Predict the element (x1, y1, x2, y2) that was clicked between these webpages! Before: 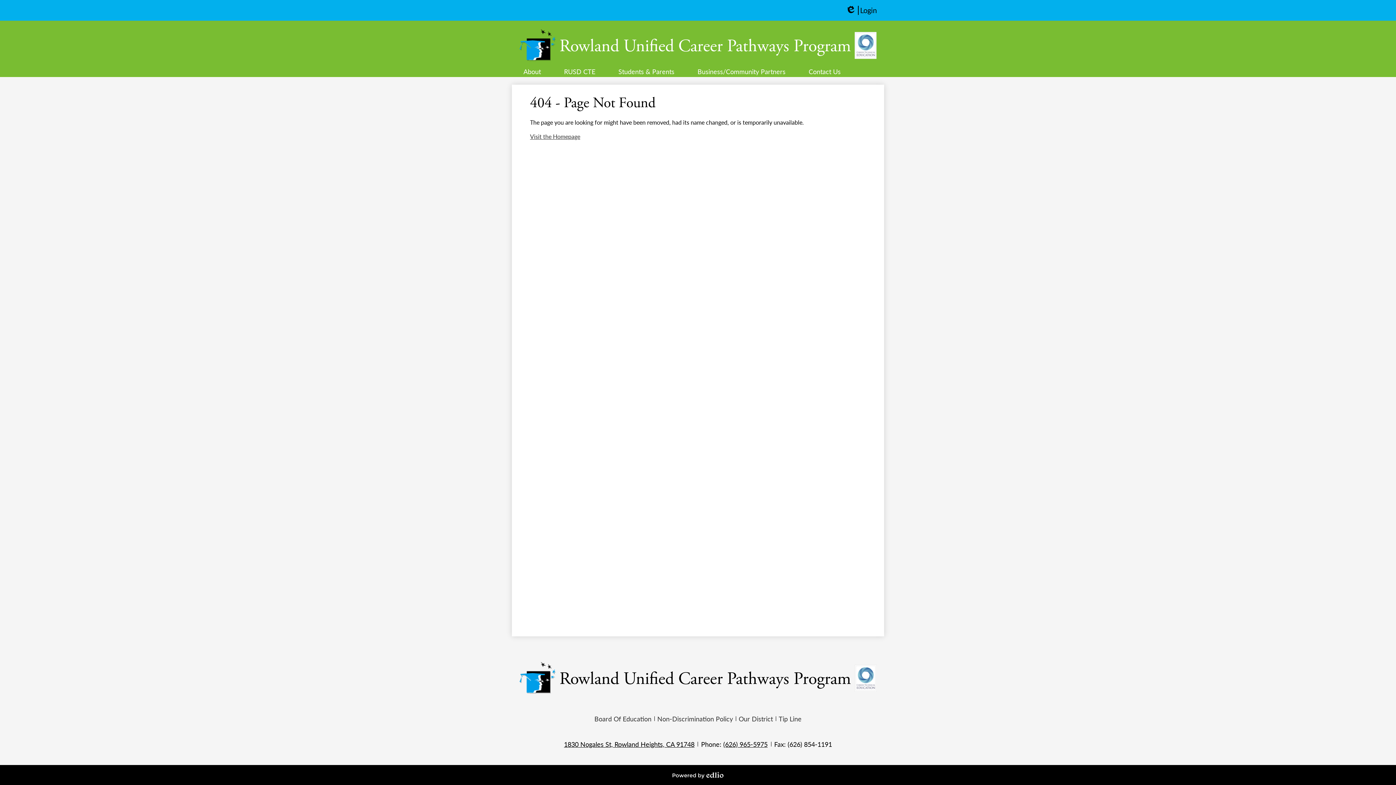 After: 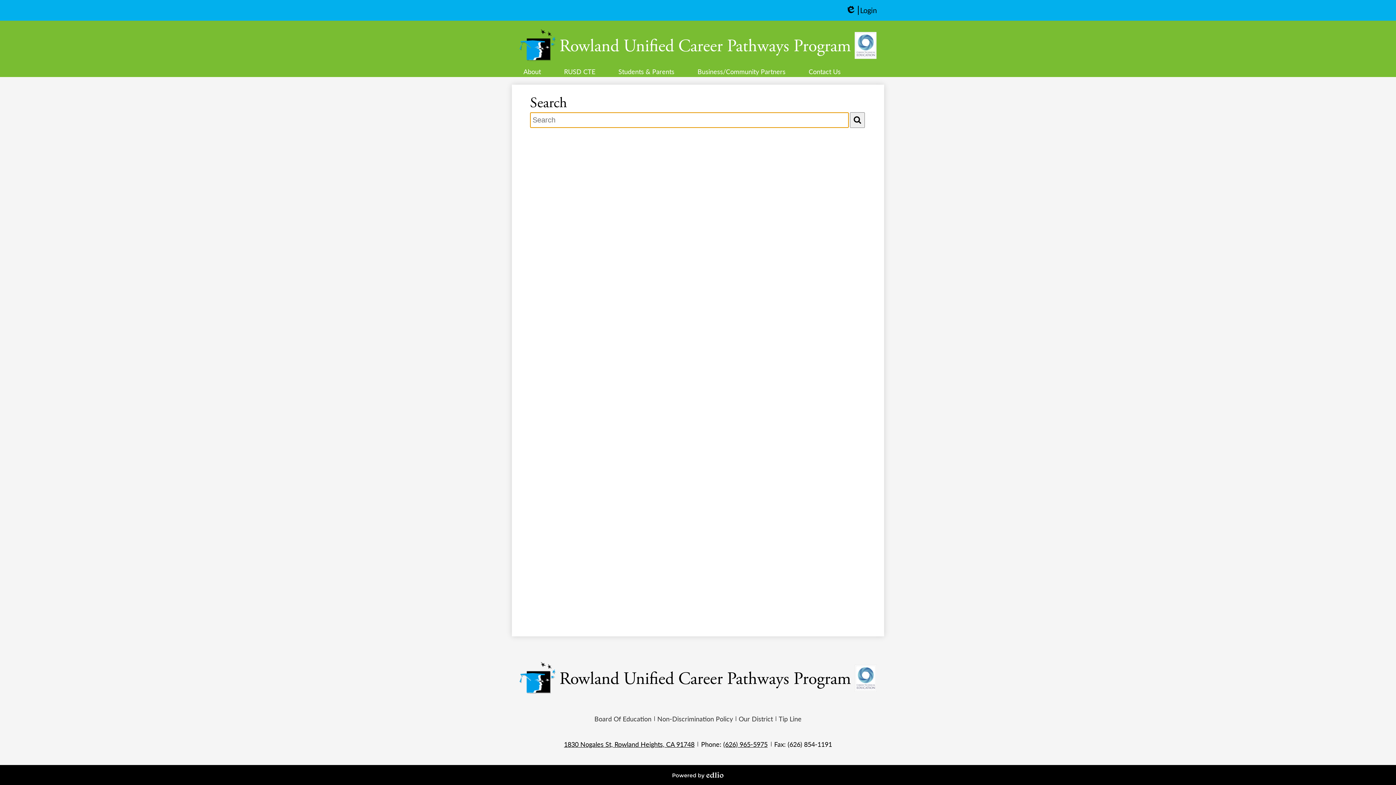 Action: bbox: (860, 65, 876, 77) label: Search